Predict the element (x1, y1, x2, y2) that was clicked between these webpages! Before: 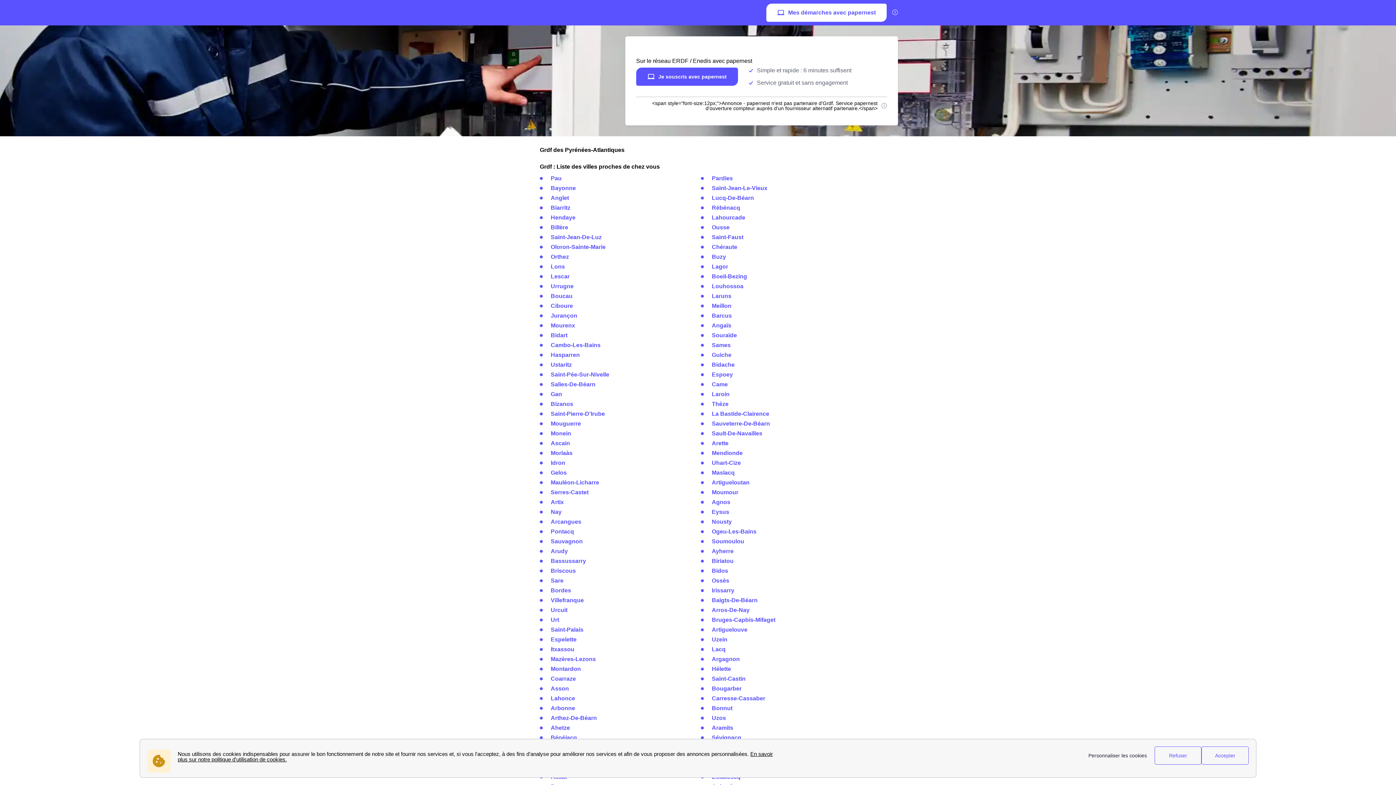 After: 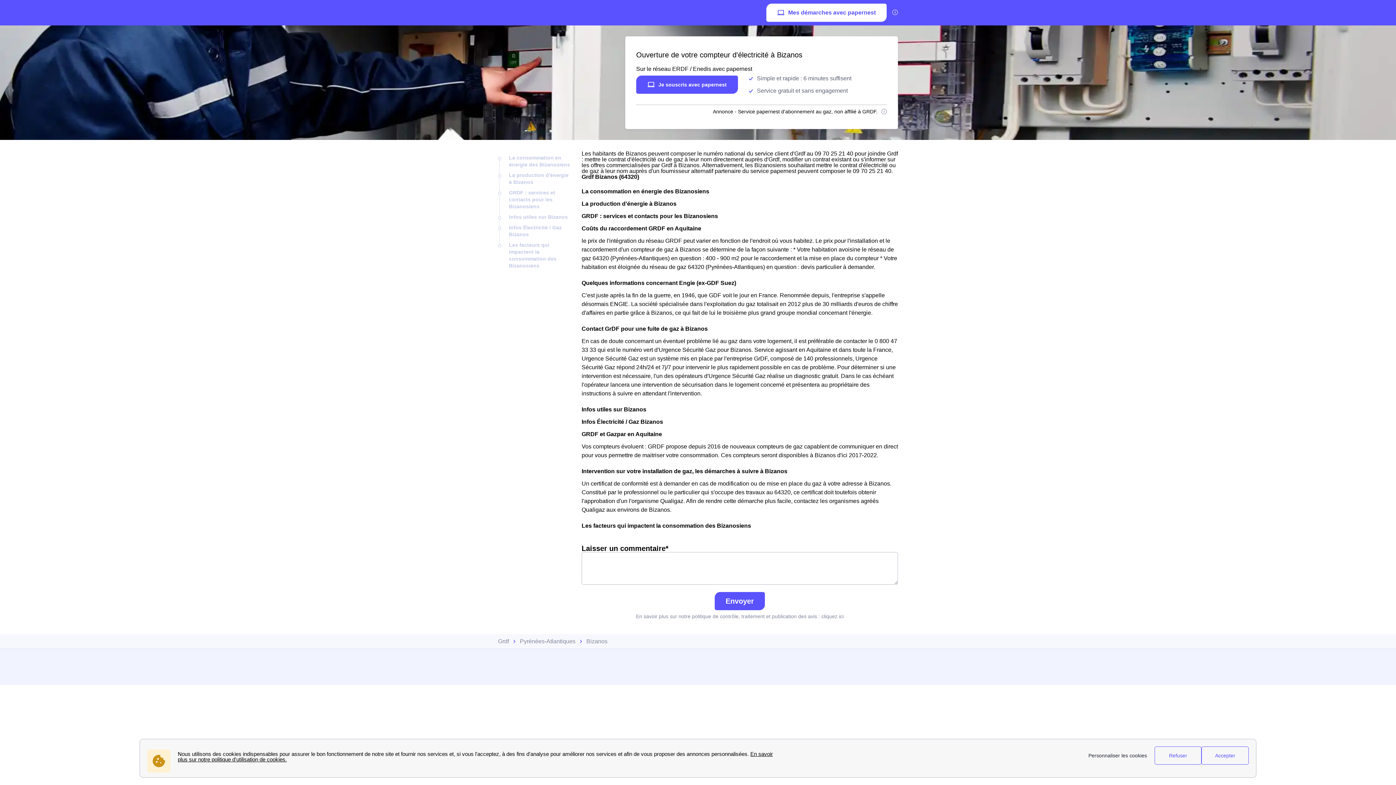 Action: label: Bizanos bbox: (550, 401, 573, 407)